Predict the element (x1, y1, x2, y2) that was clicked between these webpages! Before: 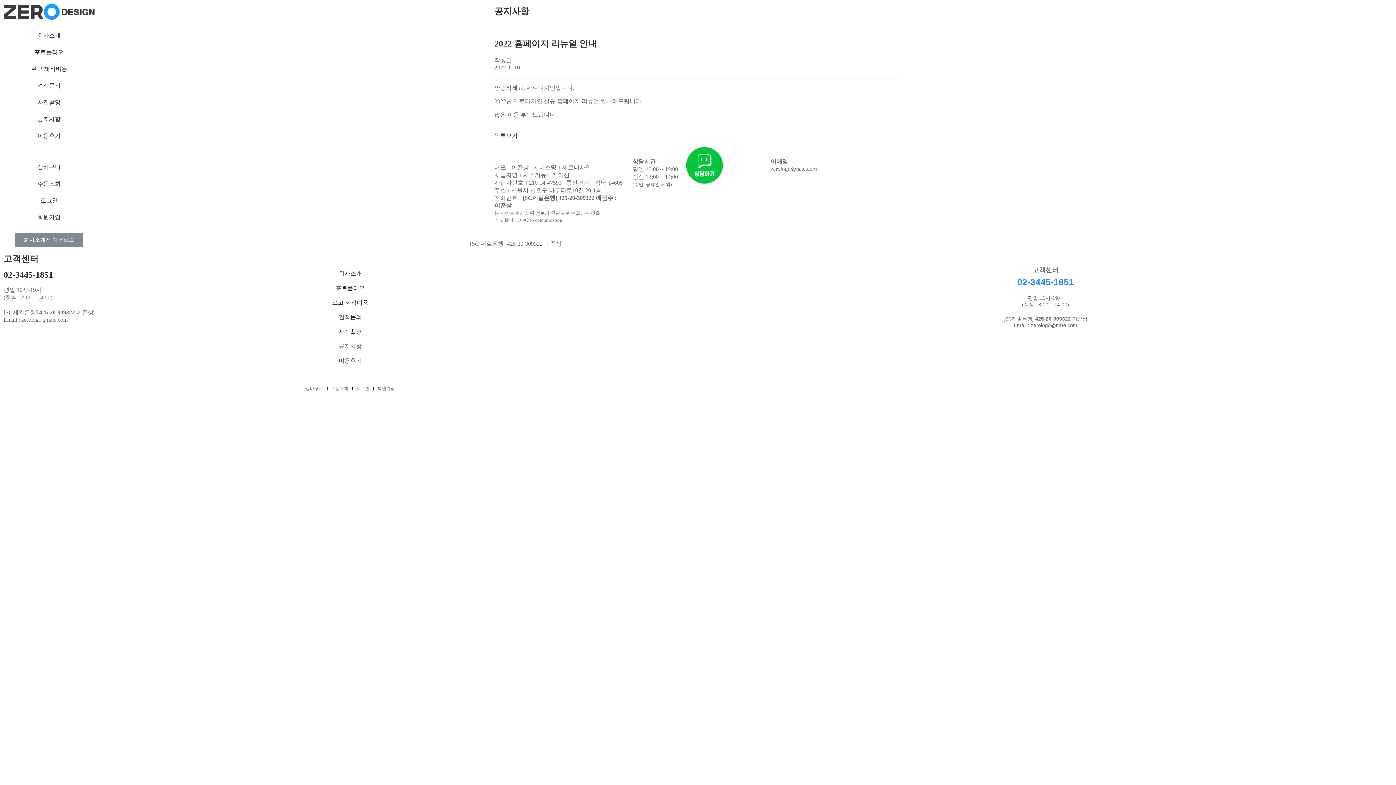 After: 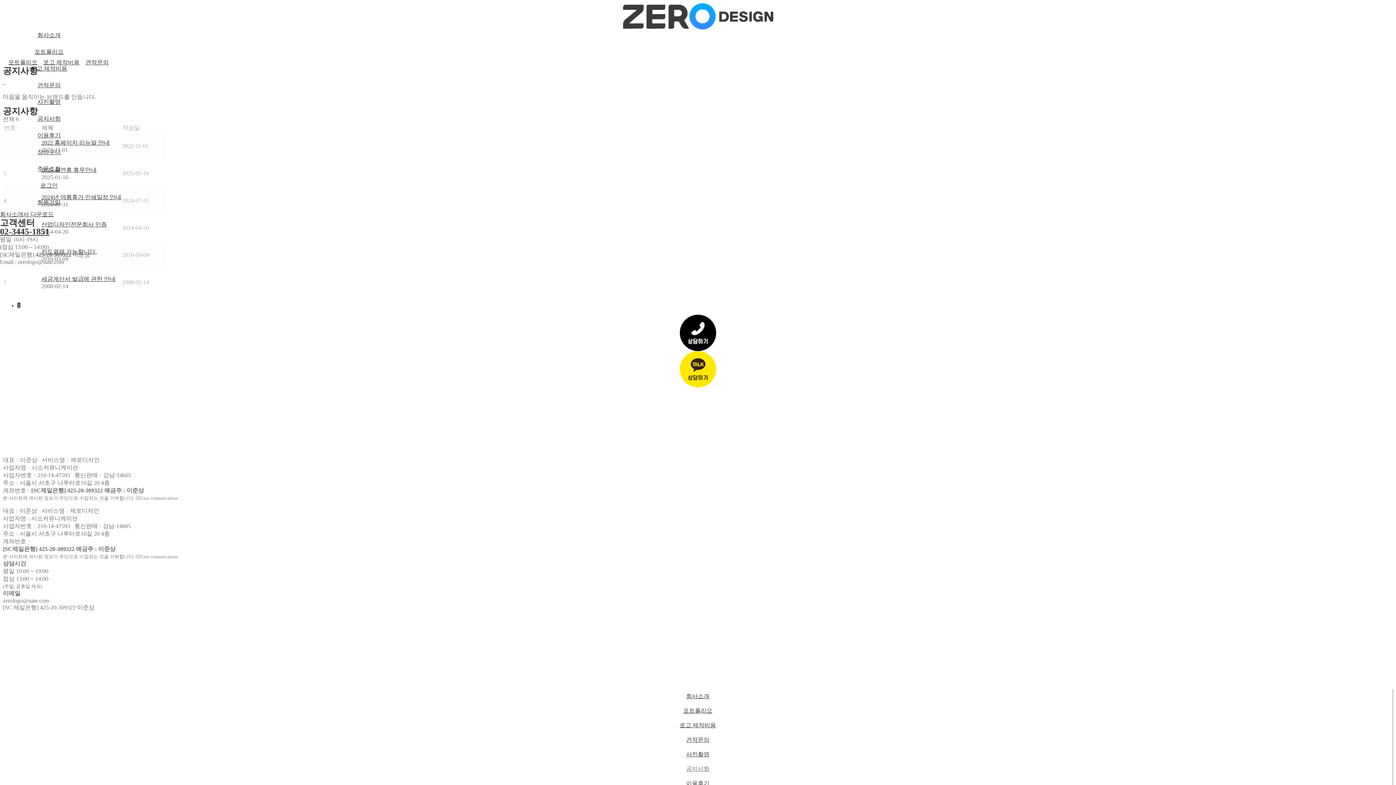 Action: label: 목록보기 bbox: (494, 132, 517, 138)